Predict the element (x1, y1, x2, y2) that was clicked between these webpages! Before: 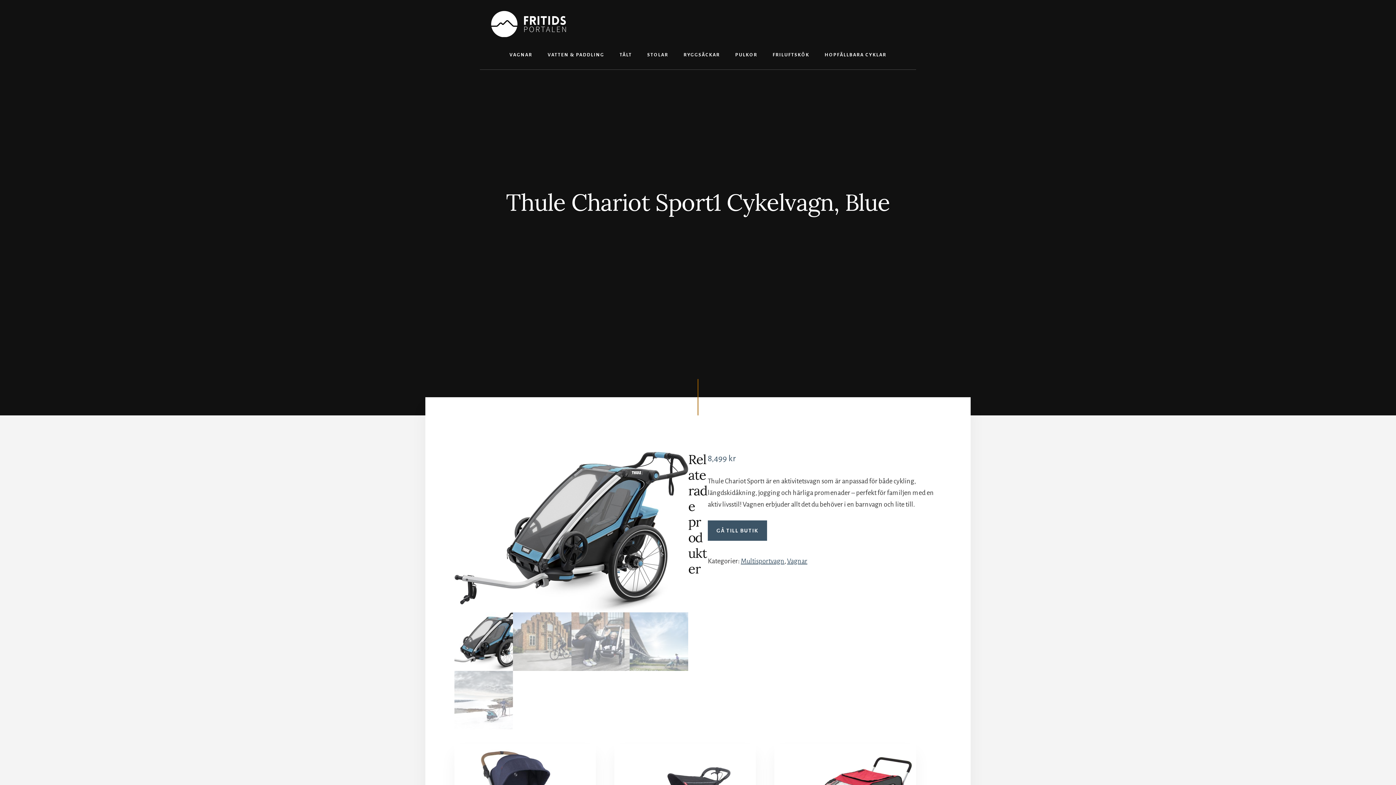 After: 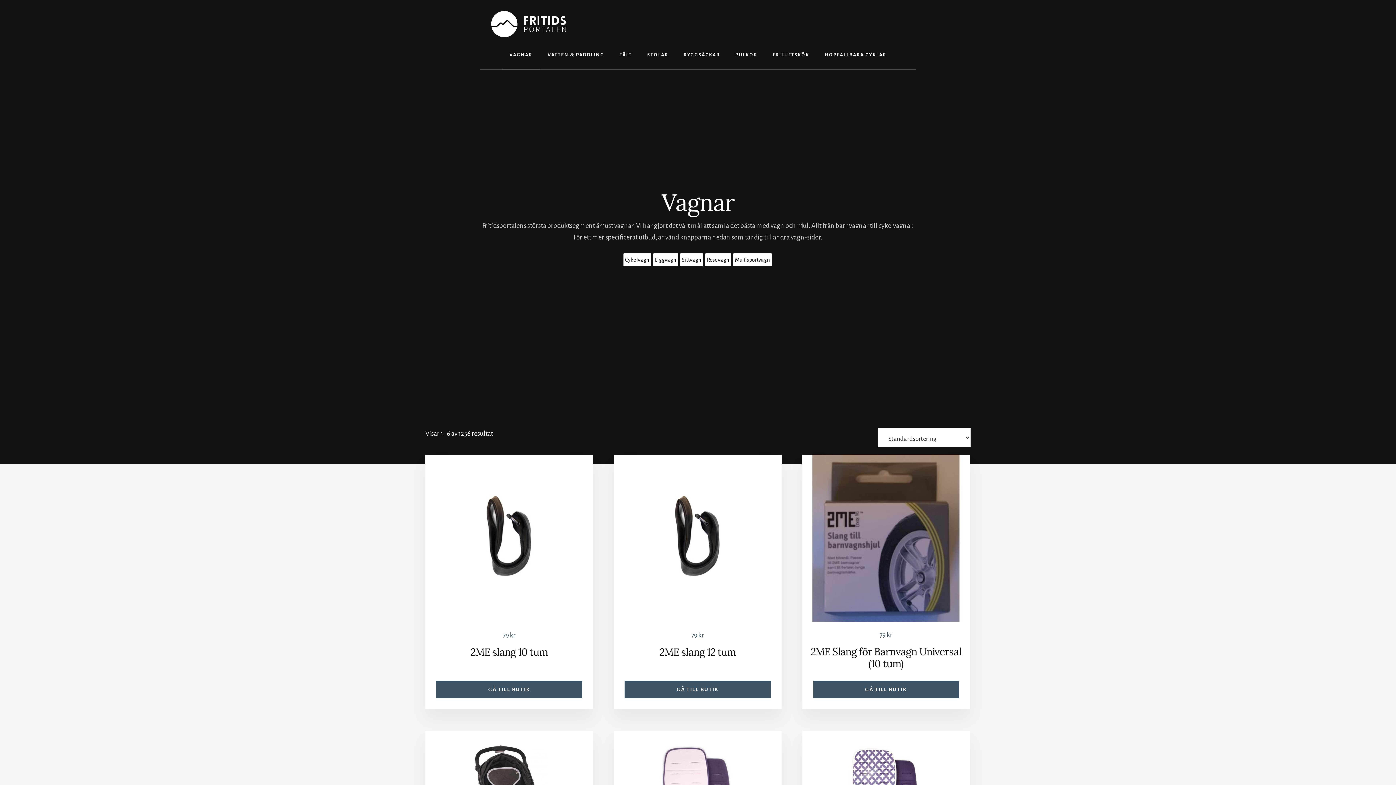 Action: label: Vagnar bbox: (787, 557, 807, 565)